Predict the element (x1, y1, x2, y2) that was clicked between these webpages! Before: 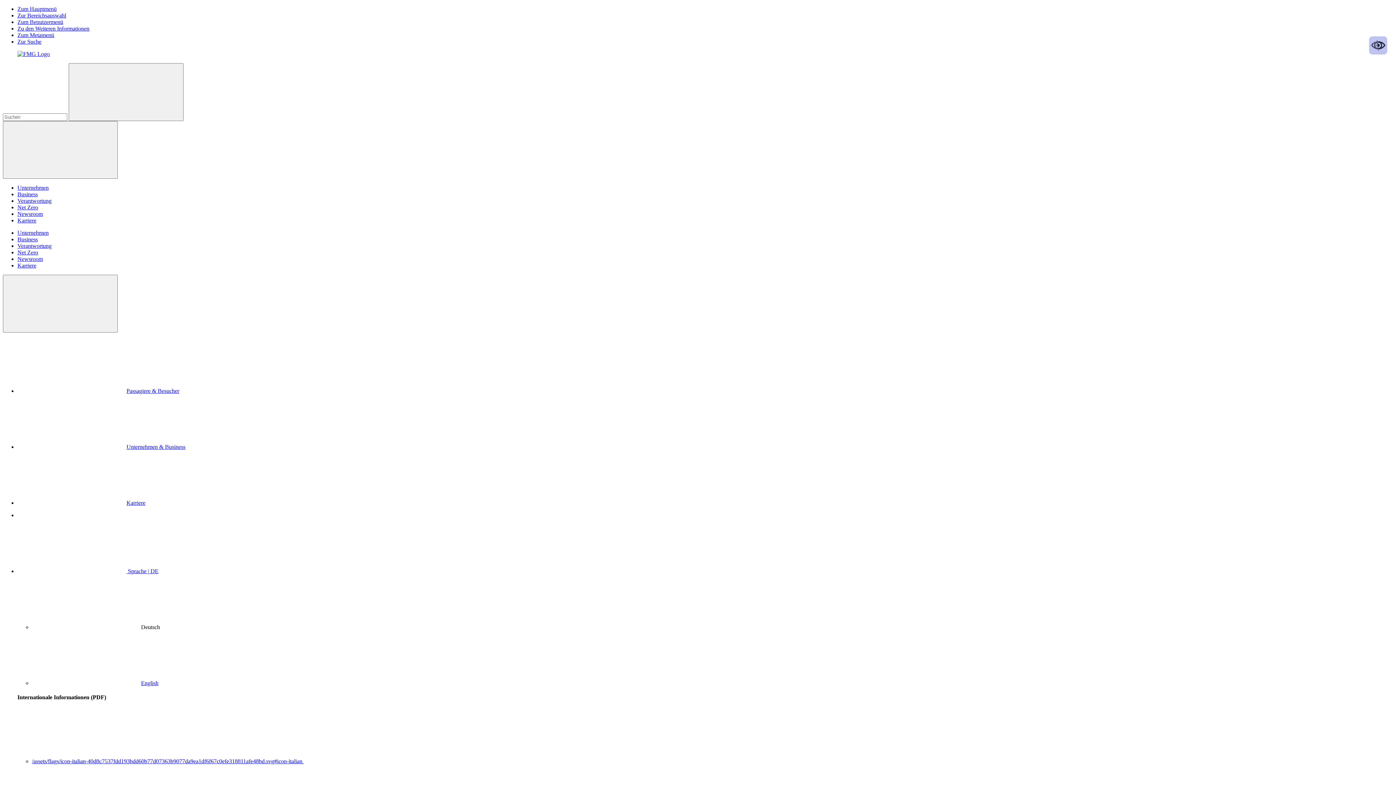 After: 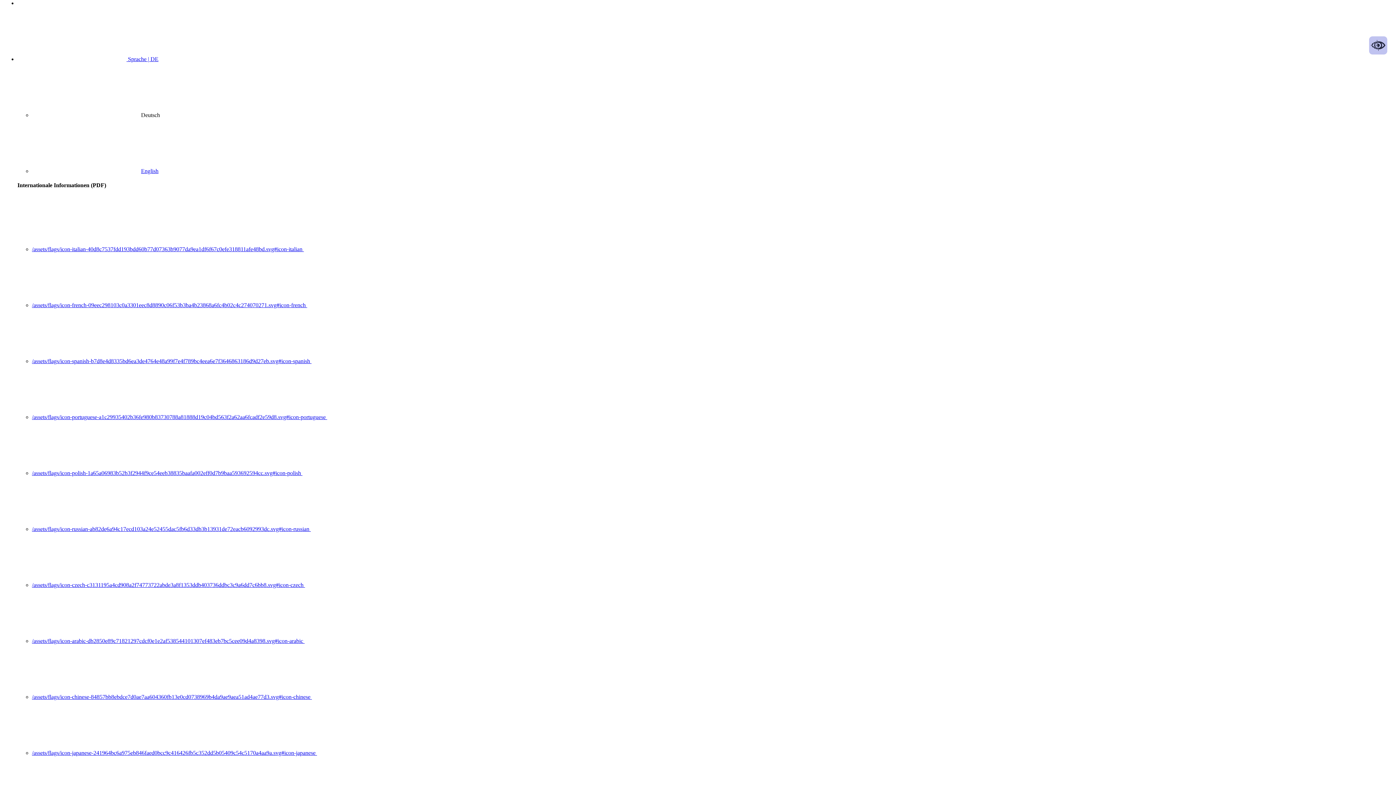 Action: label: Zum Benutzermenü bbox: (17, 18, 63, 25)